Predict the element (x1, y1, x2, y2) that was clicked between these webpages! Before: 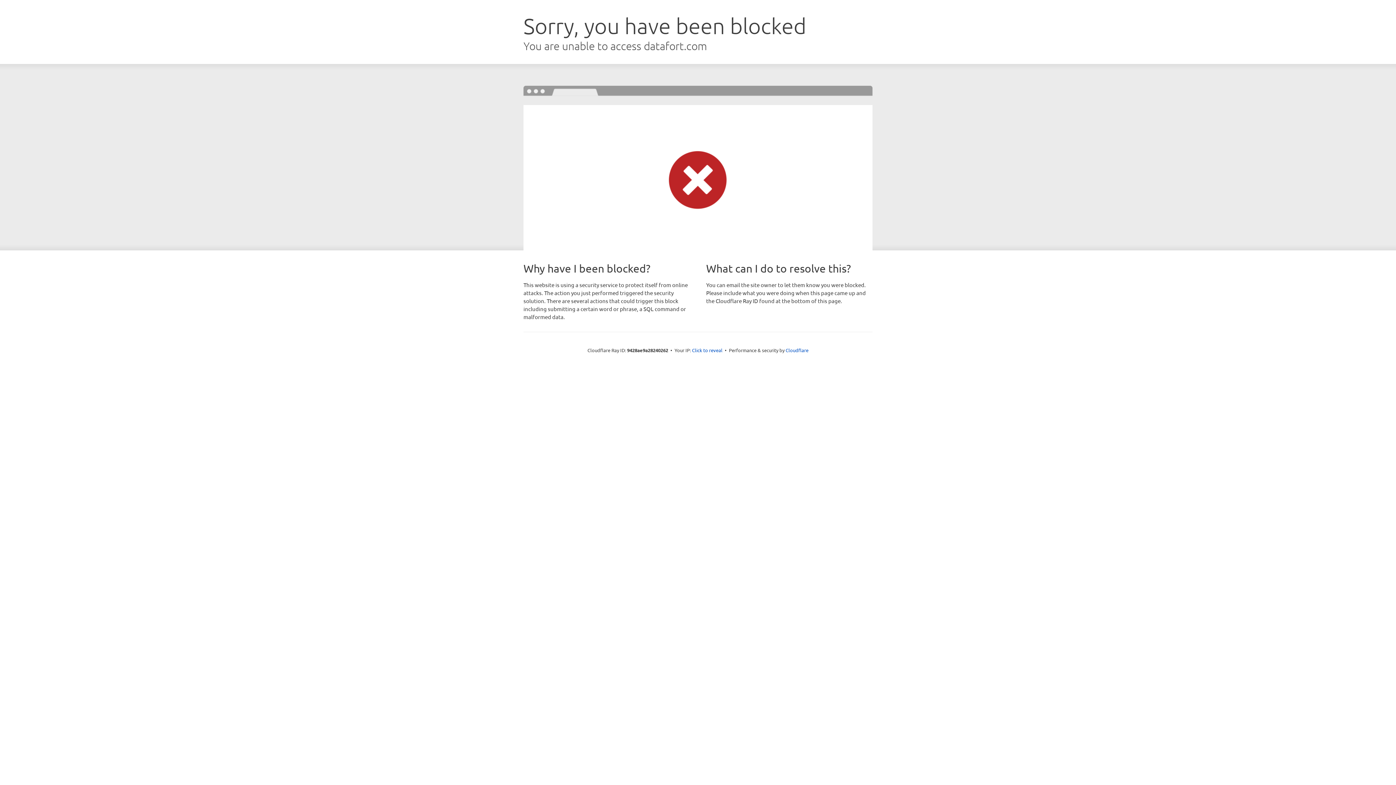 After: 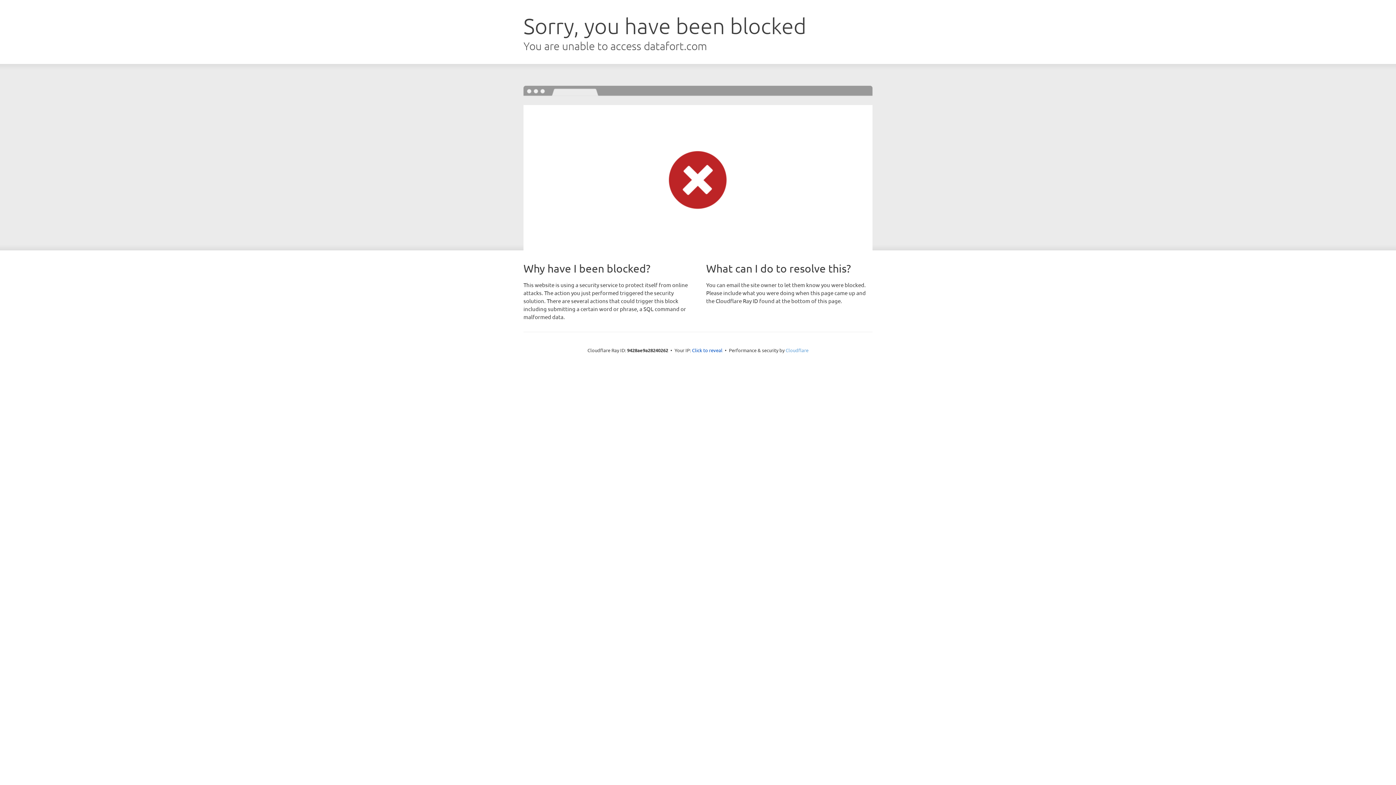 Action: bbox: (785, 347, 808, 353) label: Cloudflare